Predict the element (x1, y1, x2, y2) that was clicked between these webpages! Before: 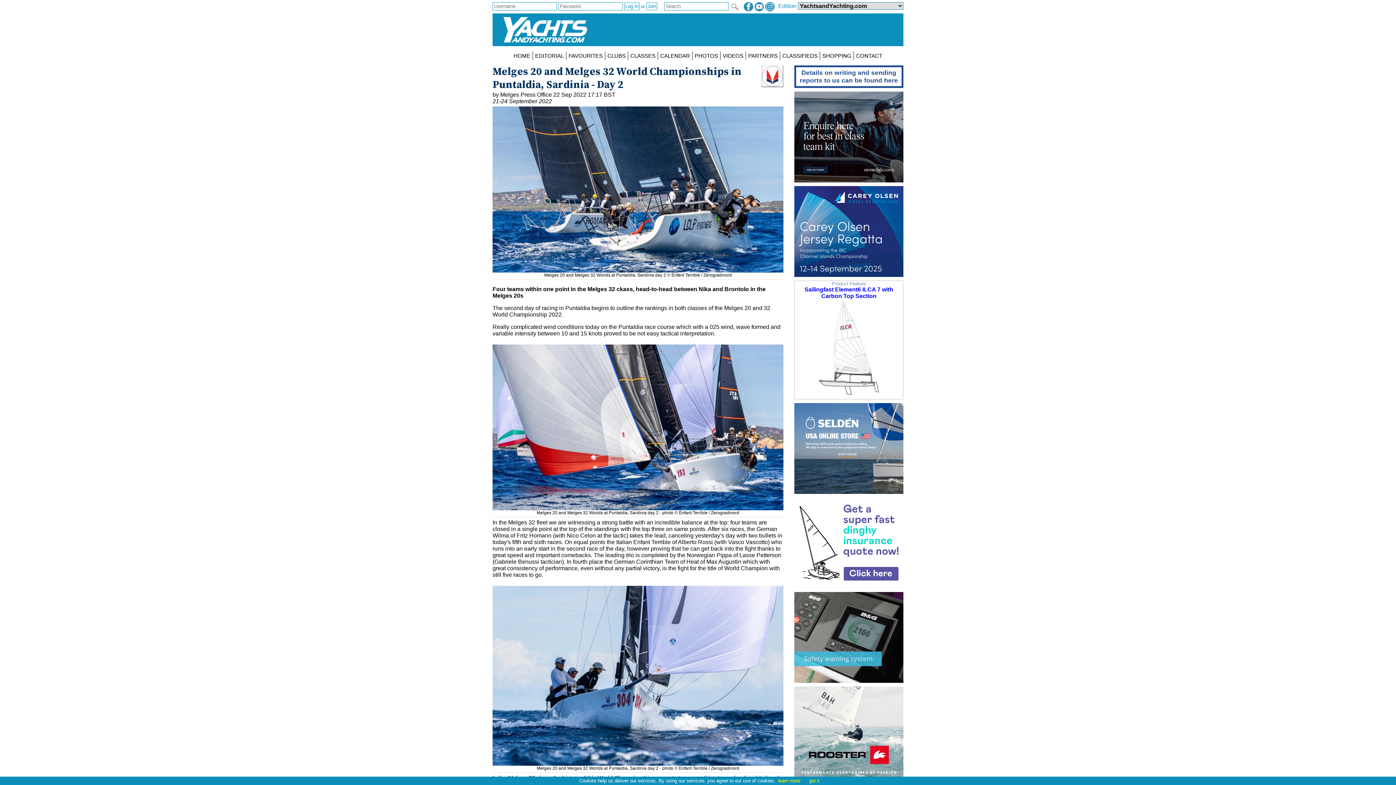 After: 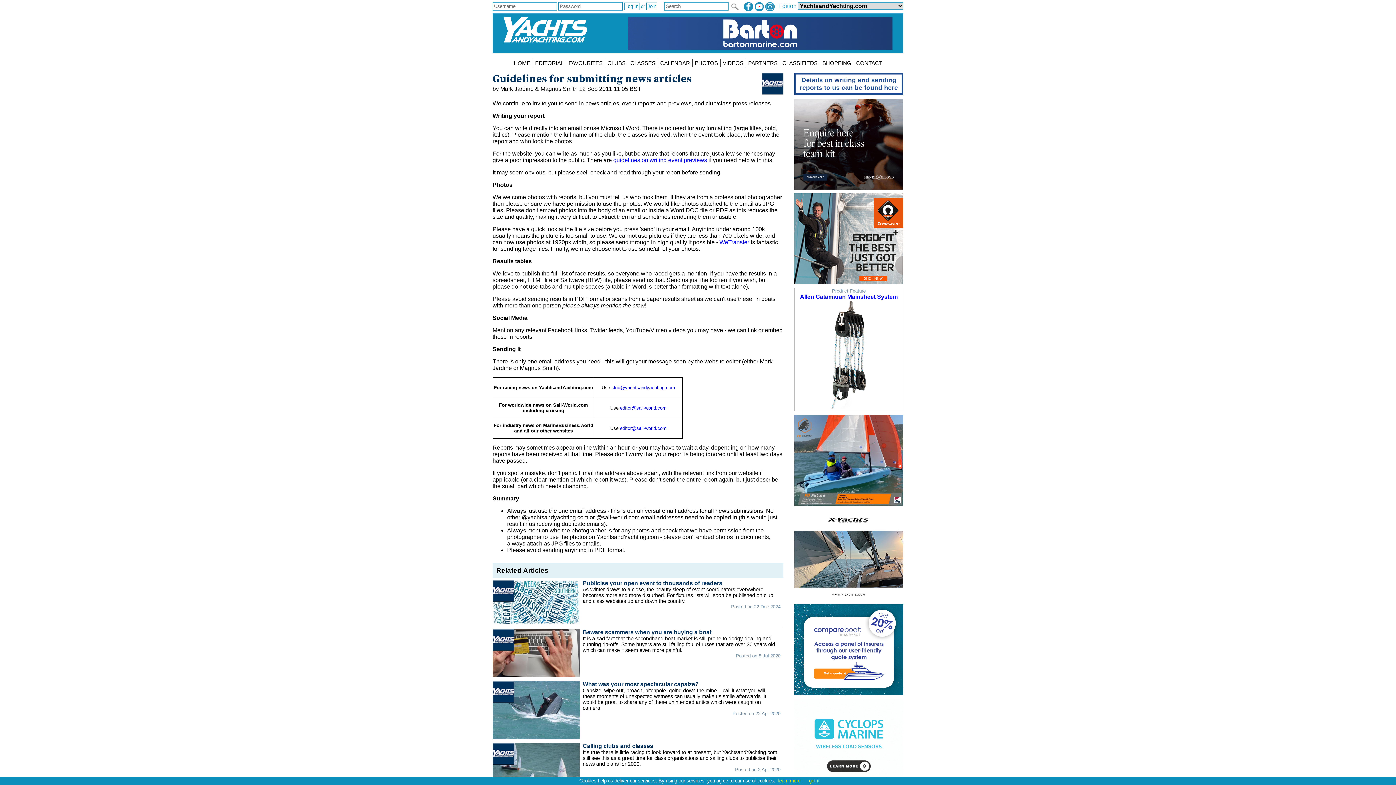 Action: label: Details on writing and sending reports to us can be found here bbox: (796, 67, 901, 86)